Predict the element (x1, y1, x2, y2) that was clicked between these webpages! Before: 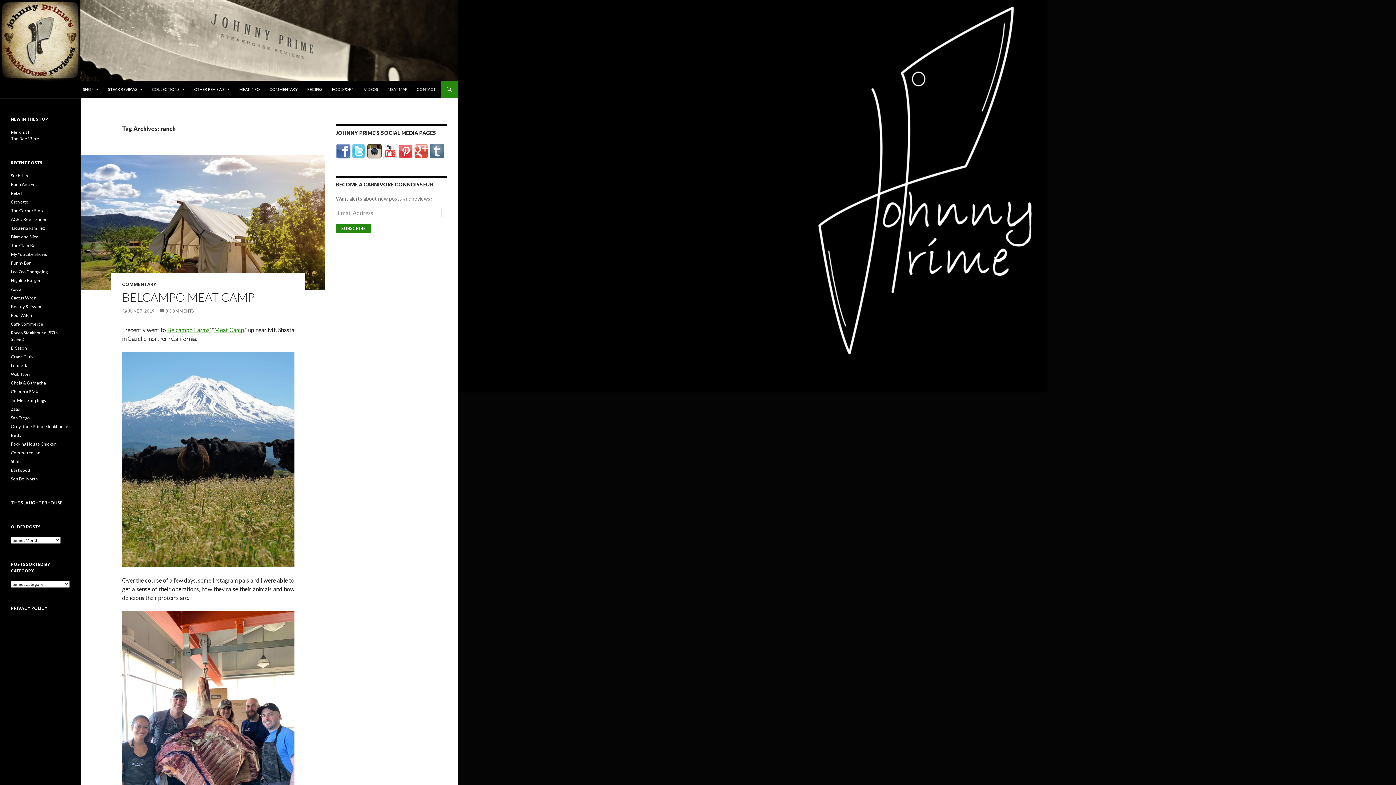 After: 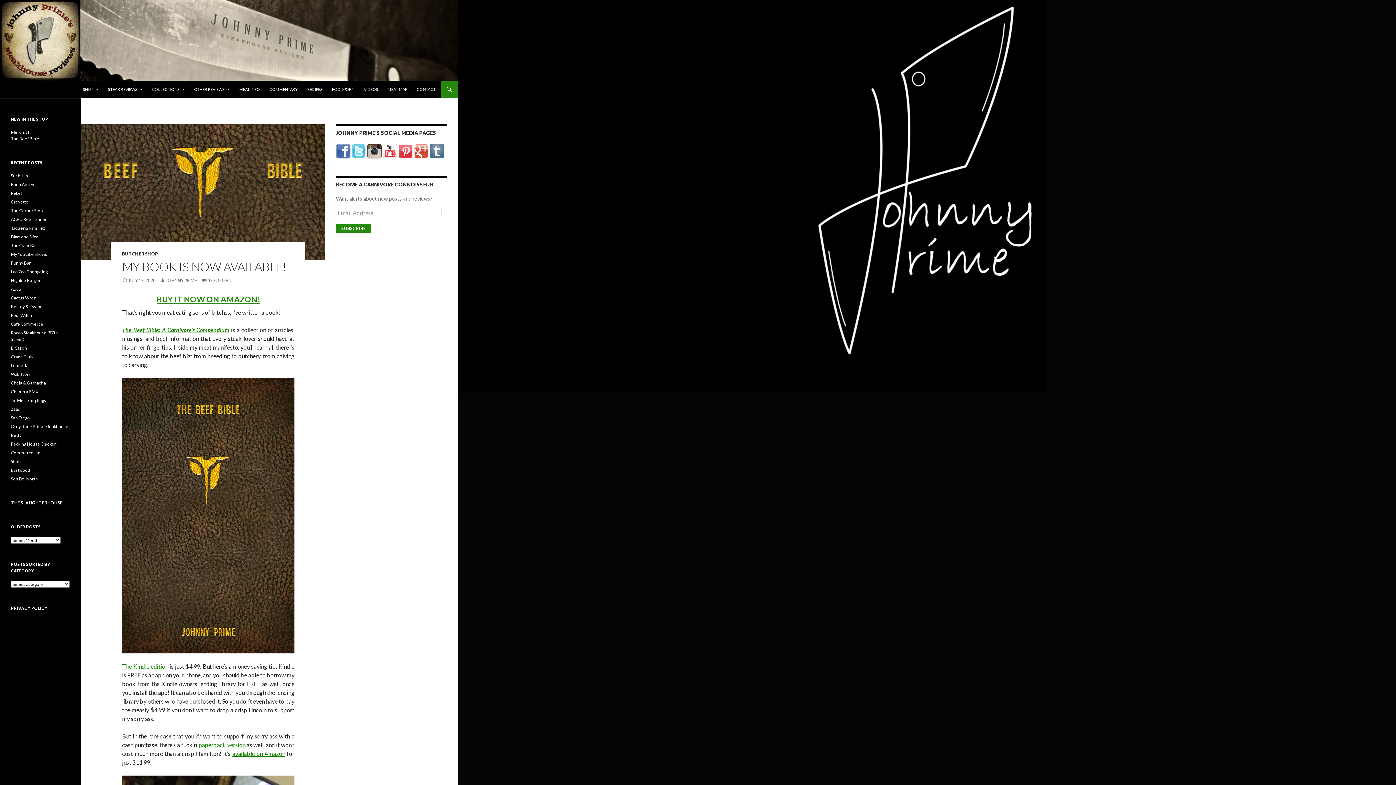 Action: bbox: (10, 136, 39, 141) label: The Beef Bible